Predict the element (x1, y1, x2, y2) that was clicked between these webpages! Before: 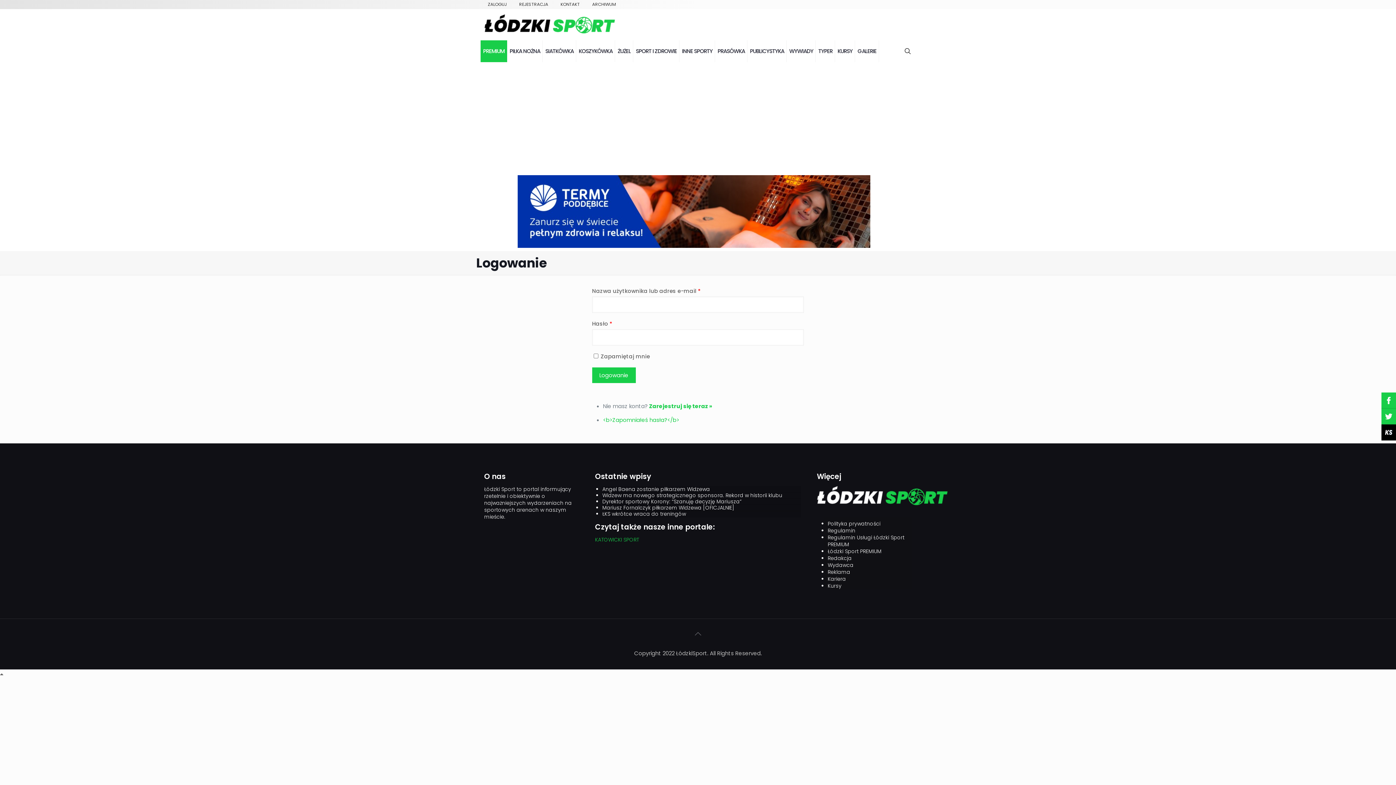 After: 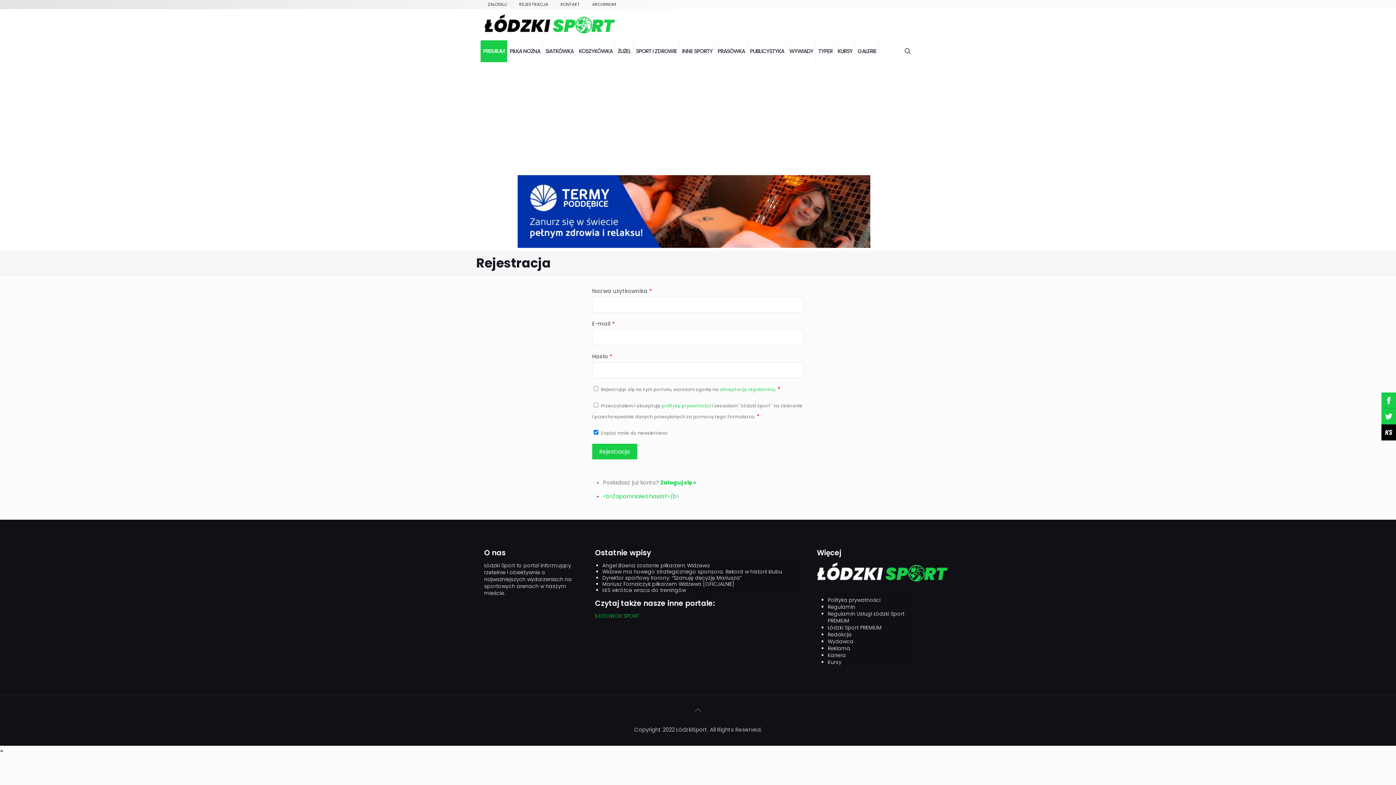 Action: bbox: (649, 402, 712, 410) label: Zarejestruj się teraz »